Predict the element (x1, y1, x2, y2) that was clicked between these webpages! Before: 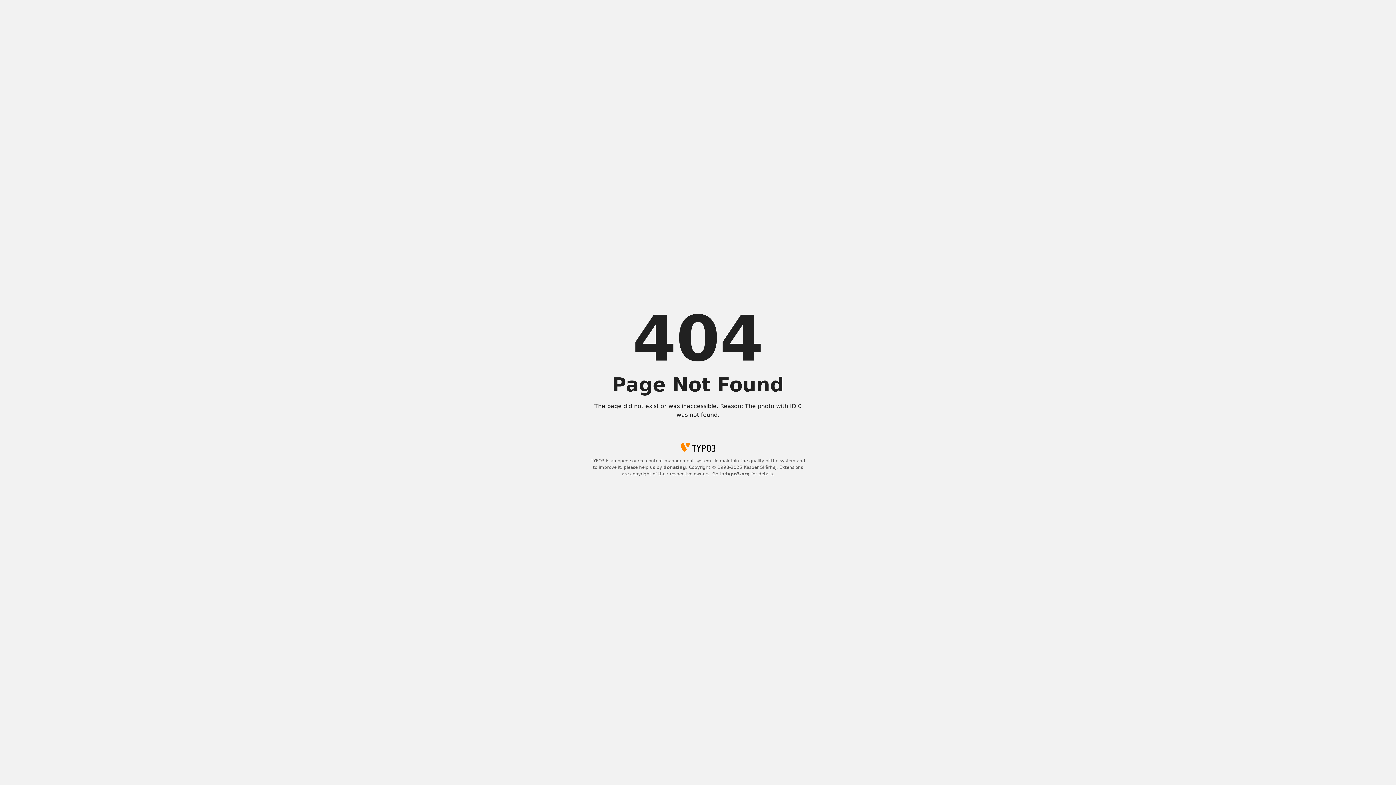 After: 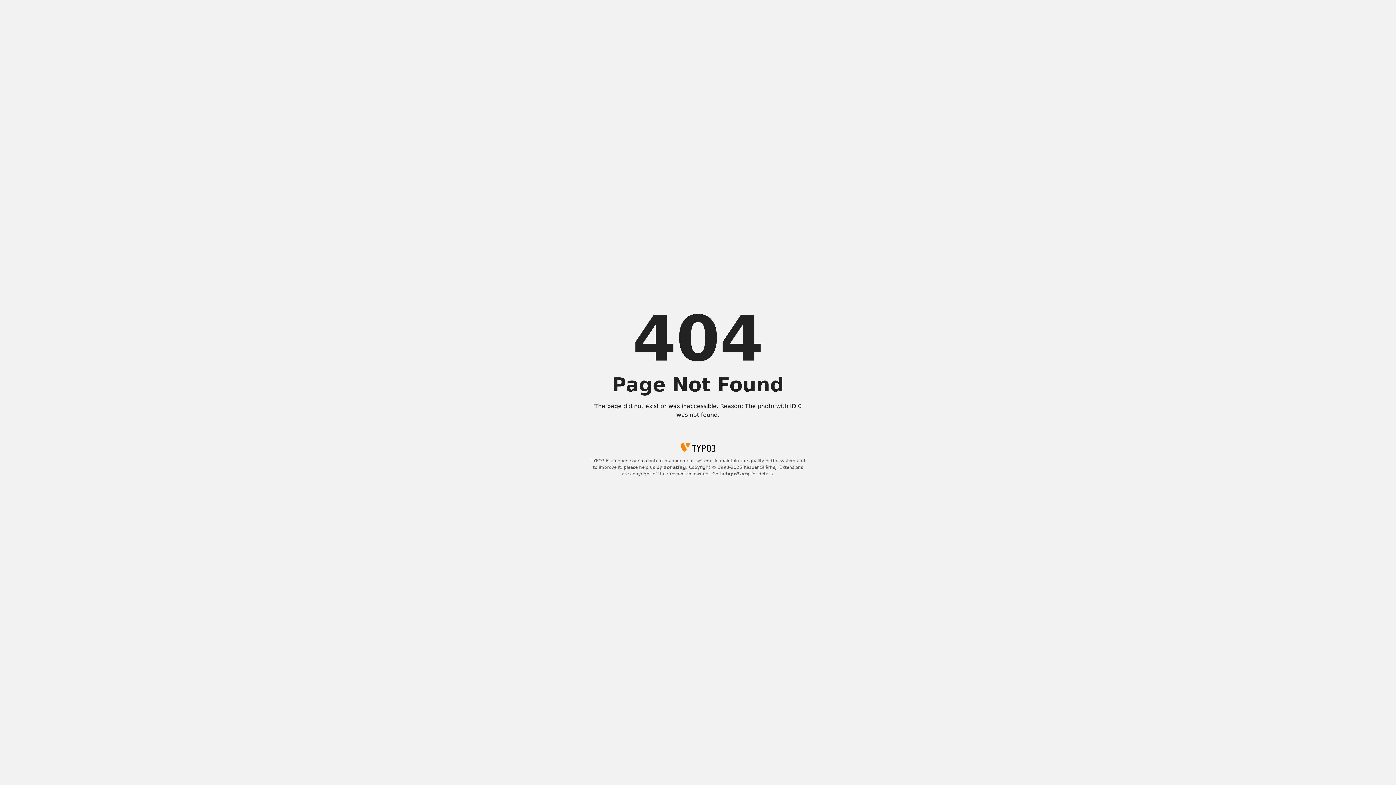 Action: bbox: (725, 471, 750, 476) label: typo3.org